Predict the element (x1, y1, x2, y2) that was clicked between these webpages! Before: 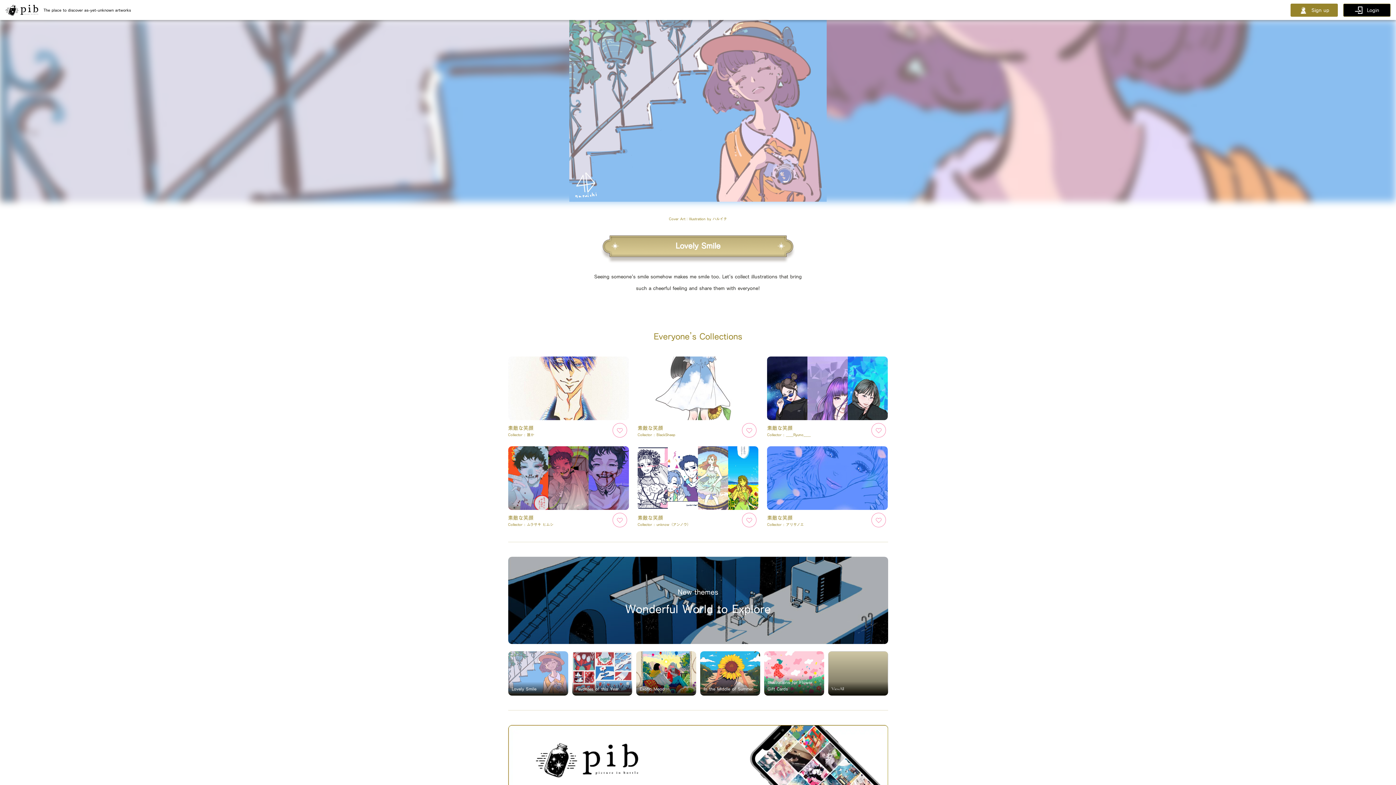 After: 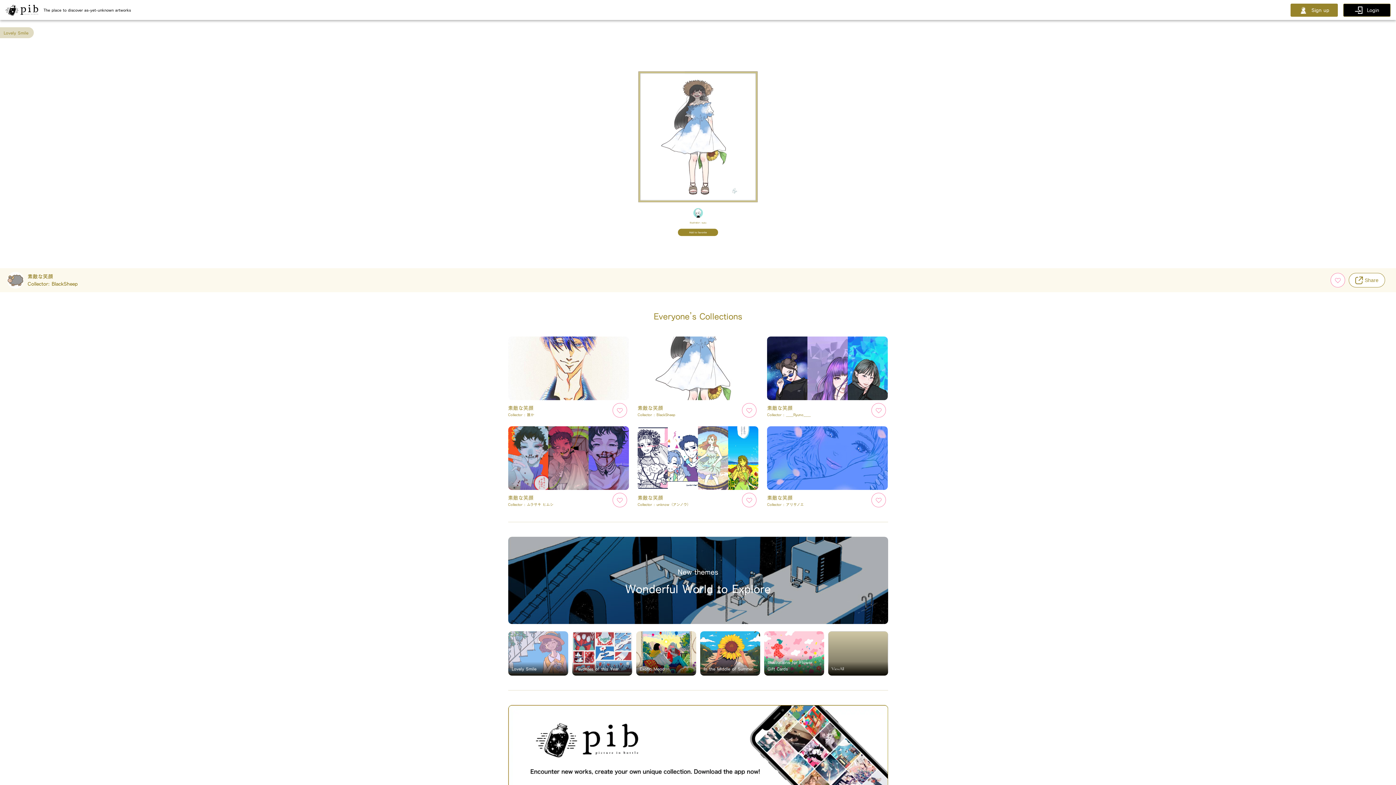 Action: bbox: (637, 356, 758, 420)